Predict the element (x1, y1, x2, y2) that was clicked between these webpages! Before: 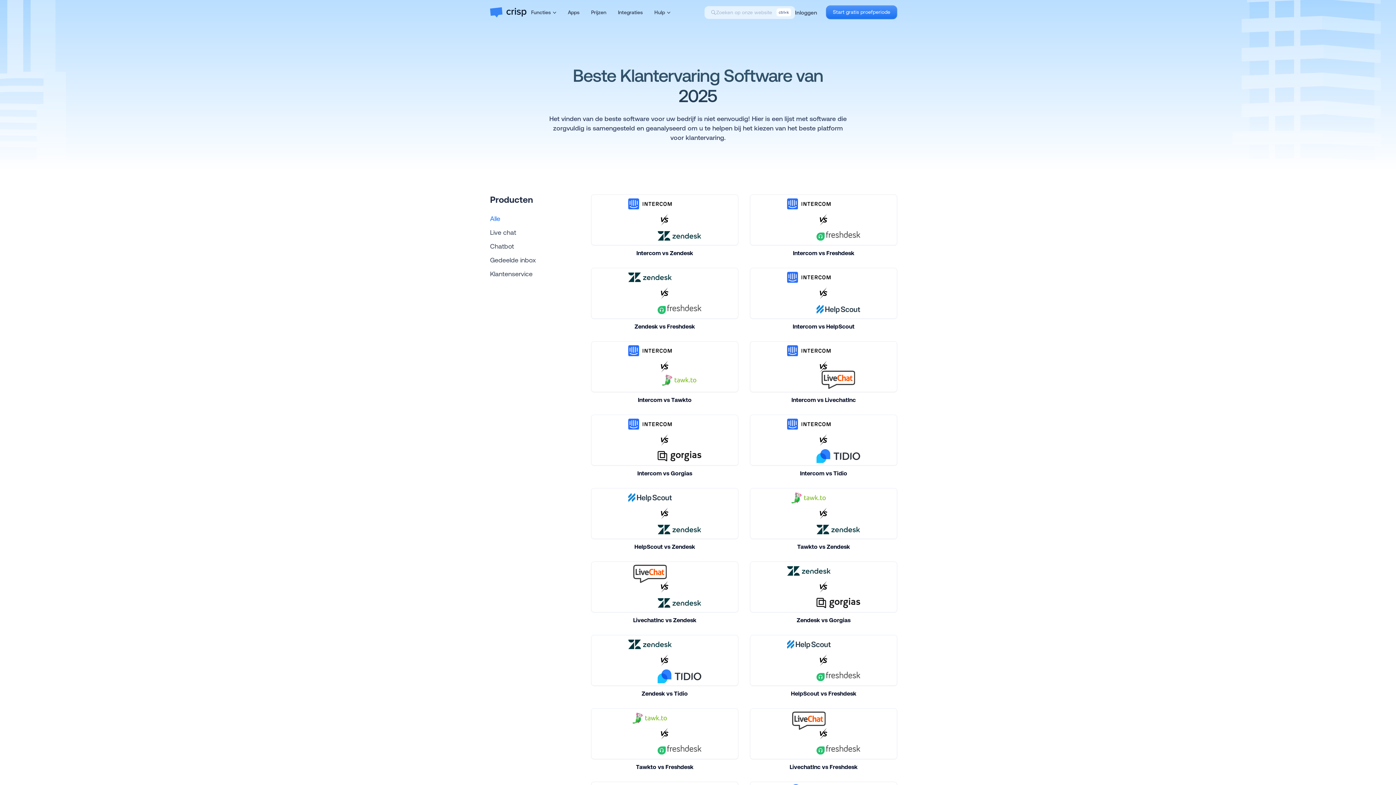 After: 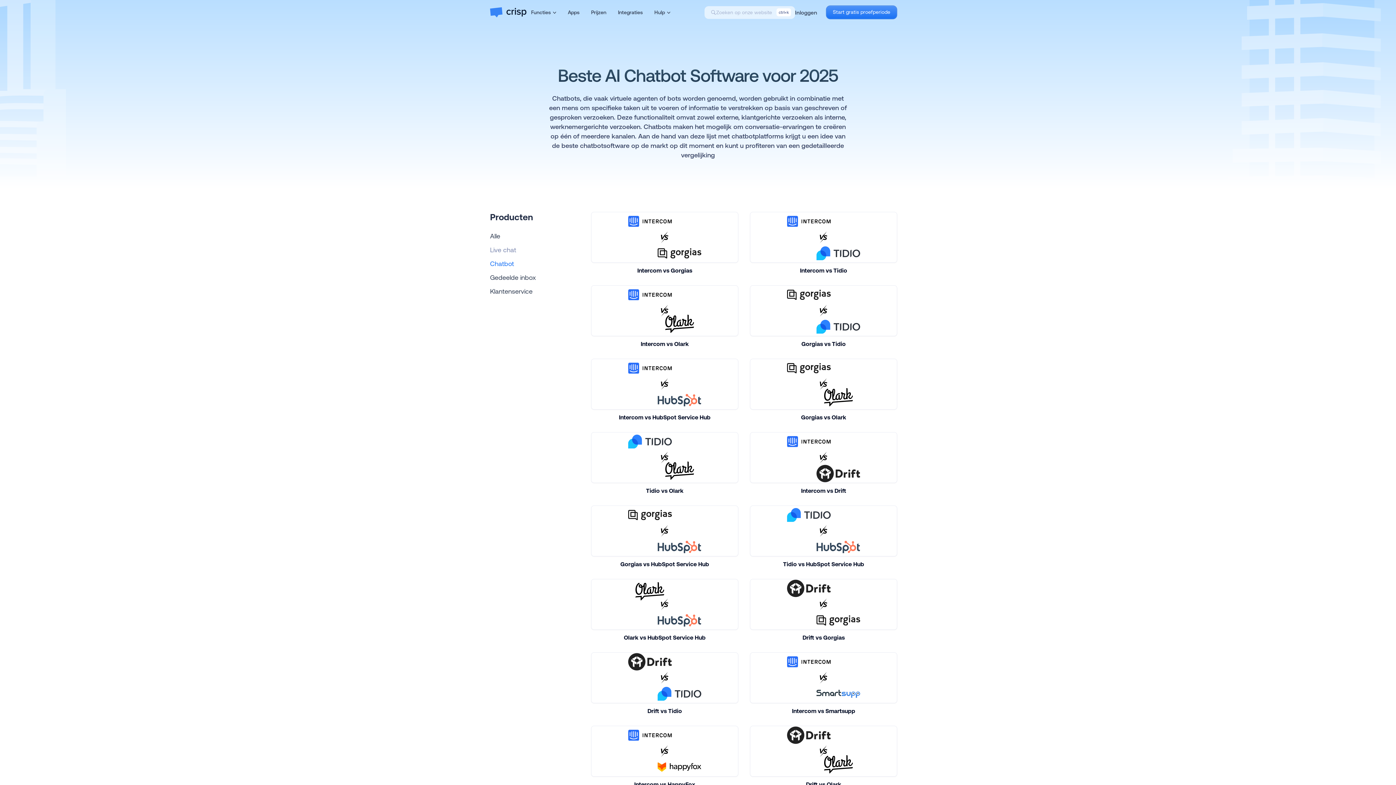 Action: label: Chatbot bbox: (490, 242, 514, 249)